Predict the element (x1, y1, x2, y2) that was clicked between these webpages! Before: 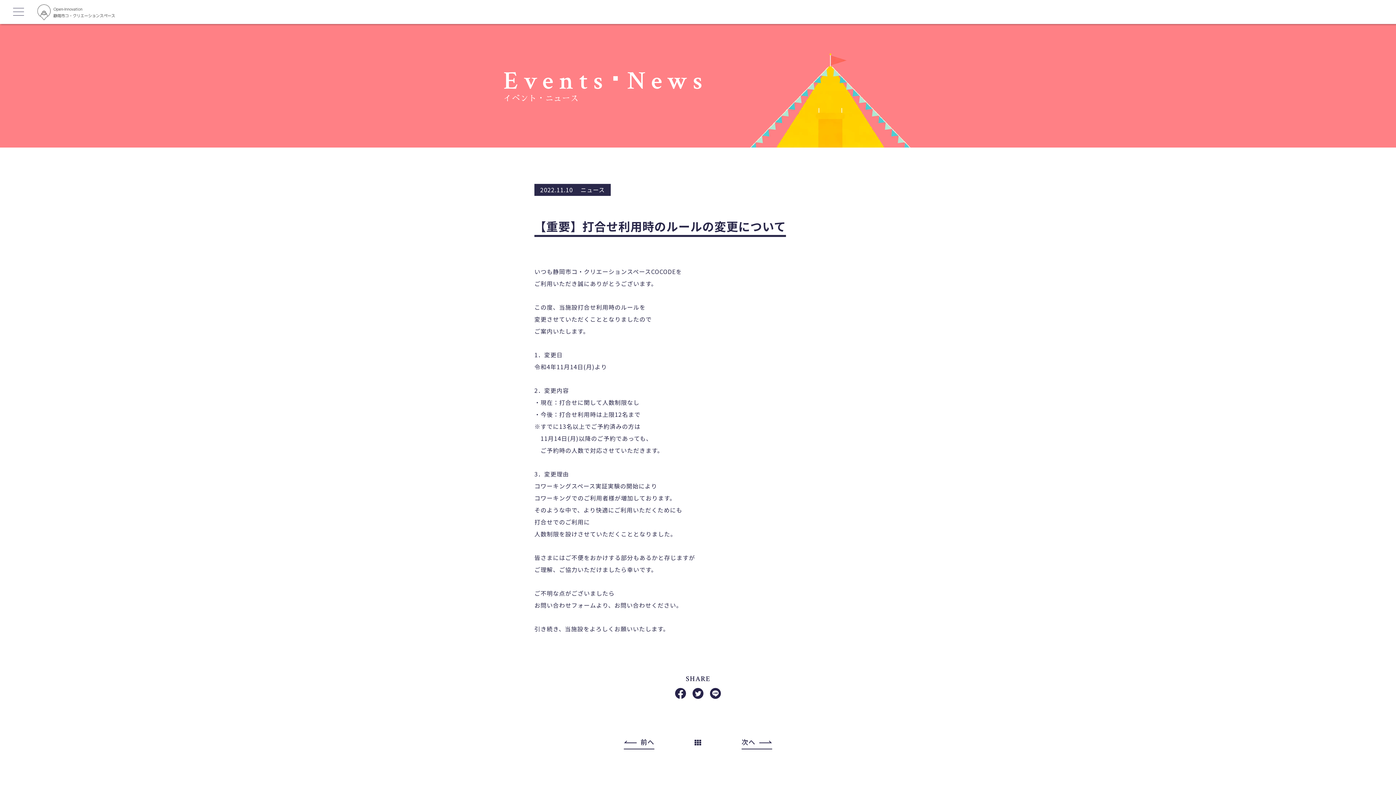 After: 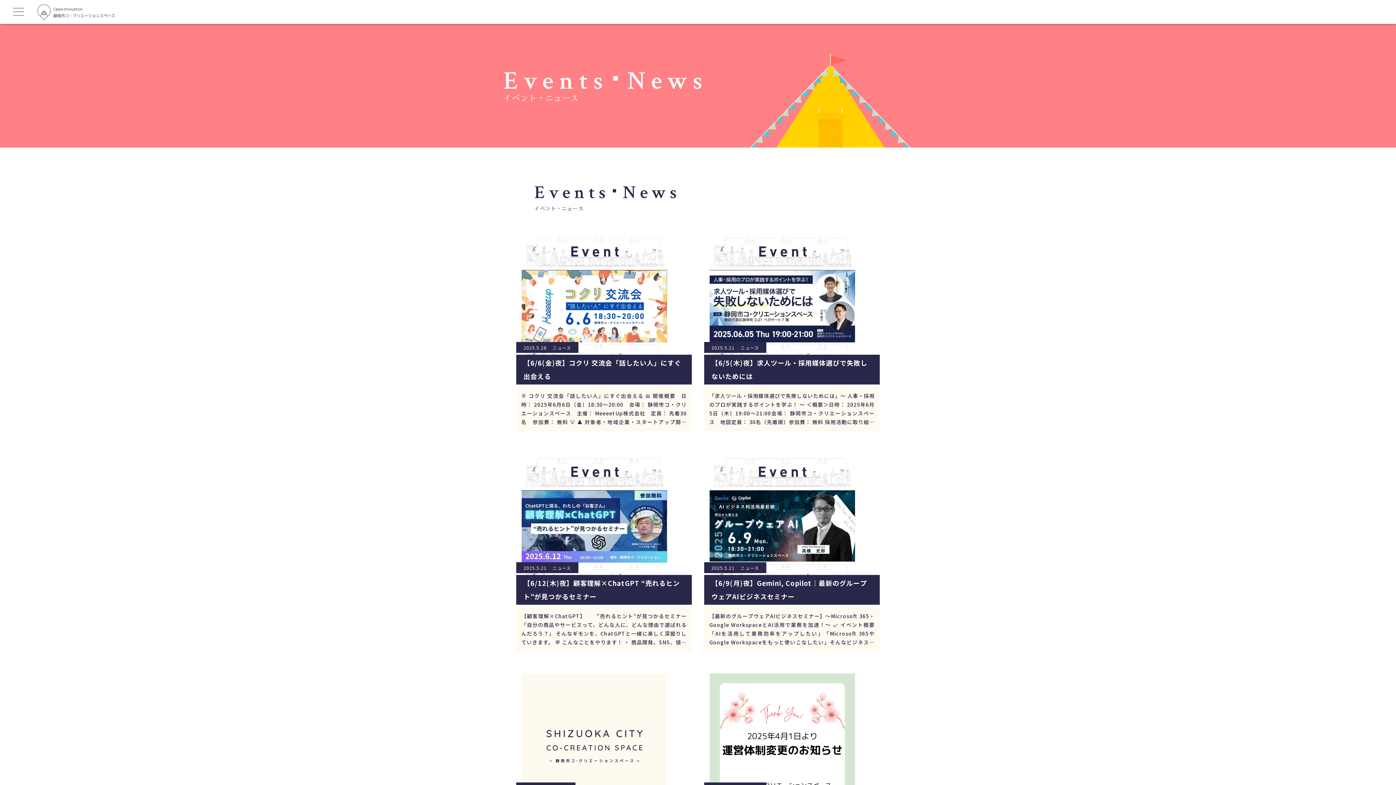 Action: bbox: (694, 735, 701, 749)